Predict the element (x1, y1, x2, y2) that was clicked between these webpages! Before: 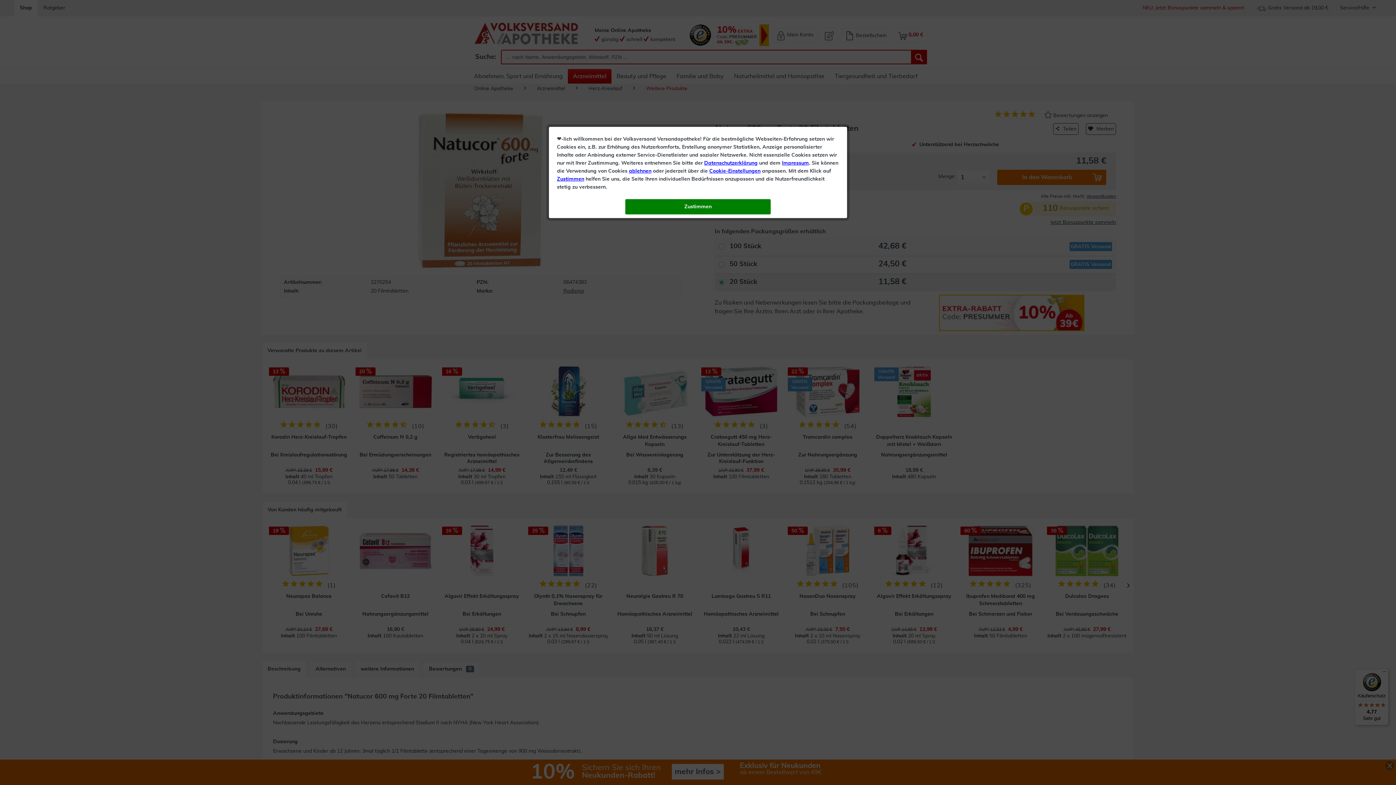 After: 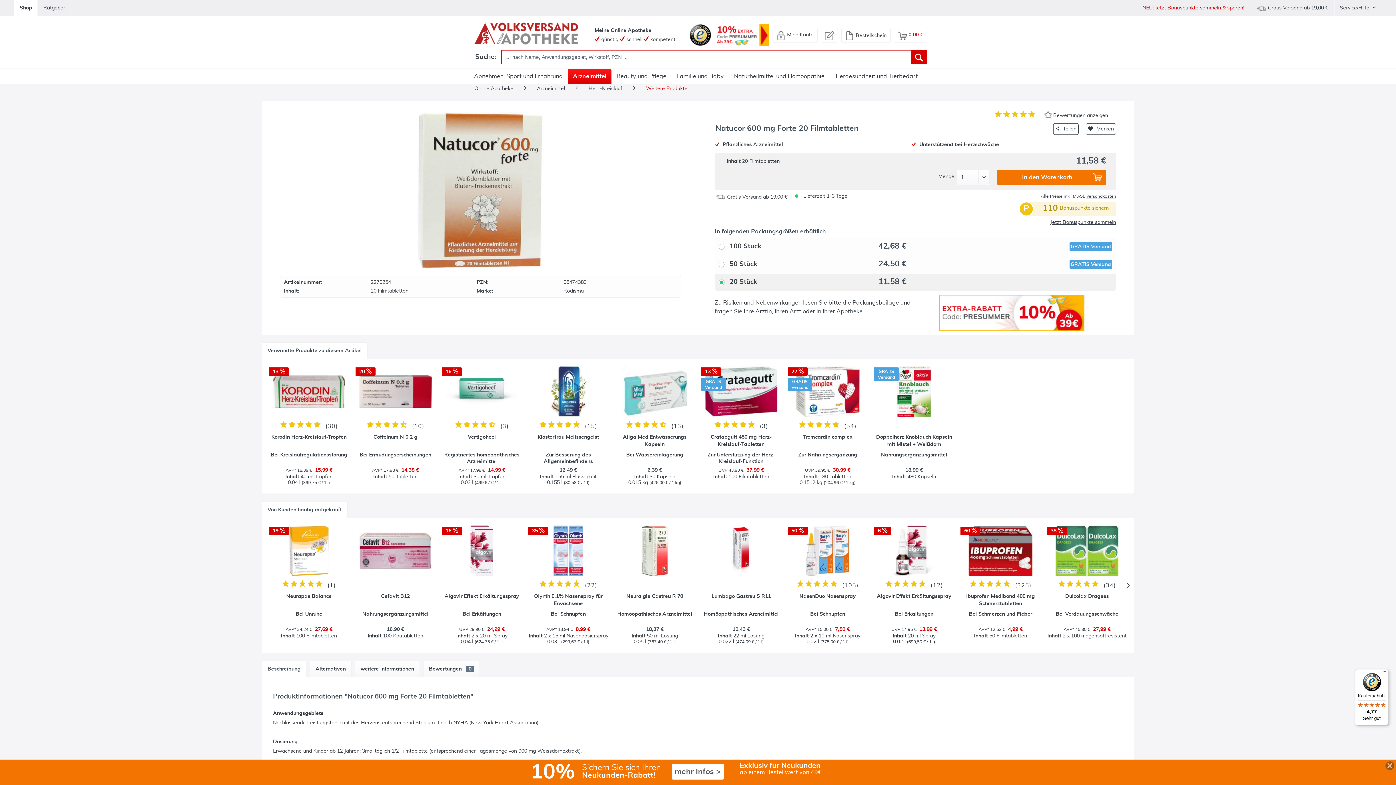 Action: label: Zustimmen bbox: (625, 199, 770, 214)